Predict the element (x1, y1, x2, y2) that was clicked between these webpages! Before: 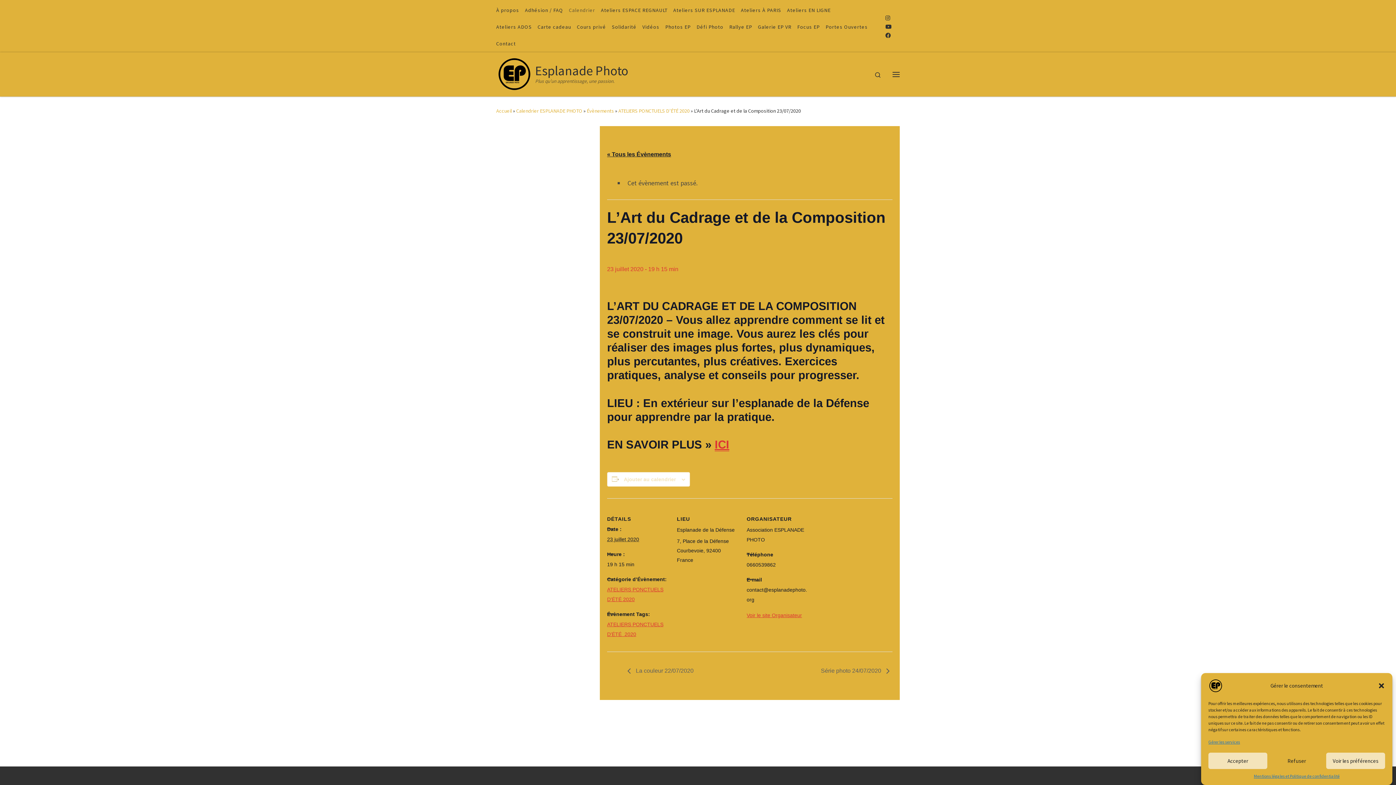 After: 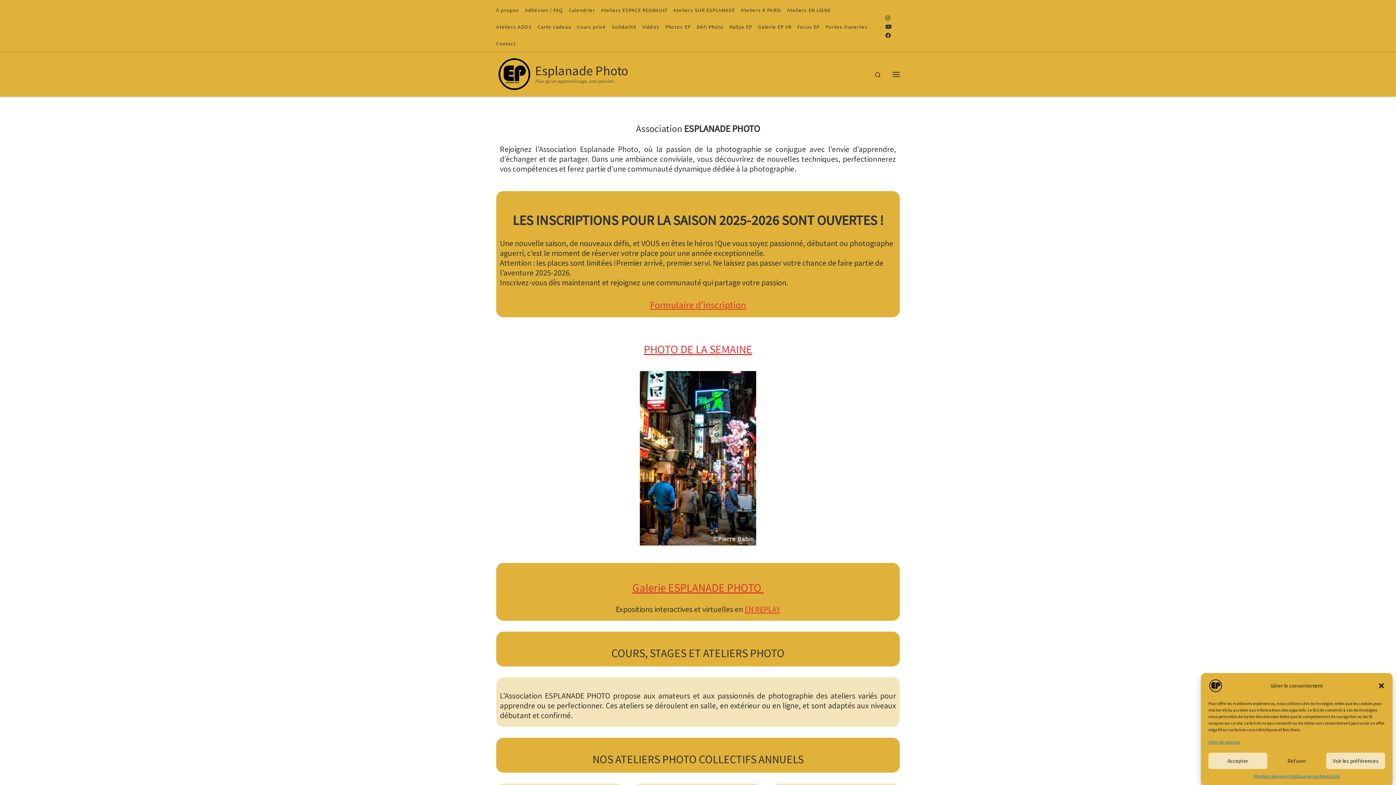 Action: bbox: (535, 64, 628, 77) label: Esplanade Photo